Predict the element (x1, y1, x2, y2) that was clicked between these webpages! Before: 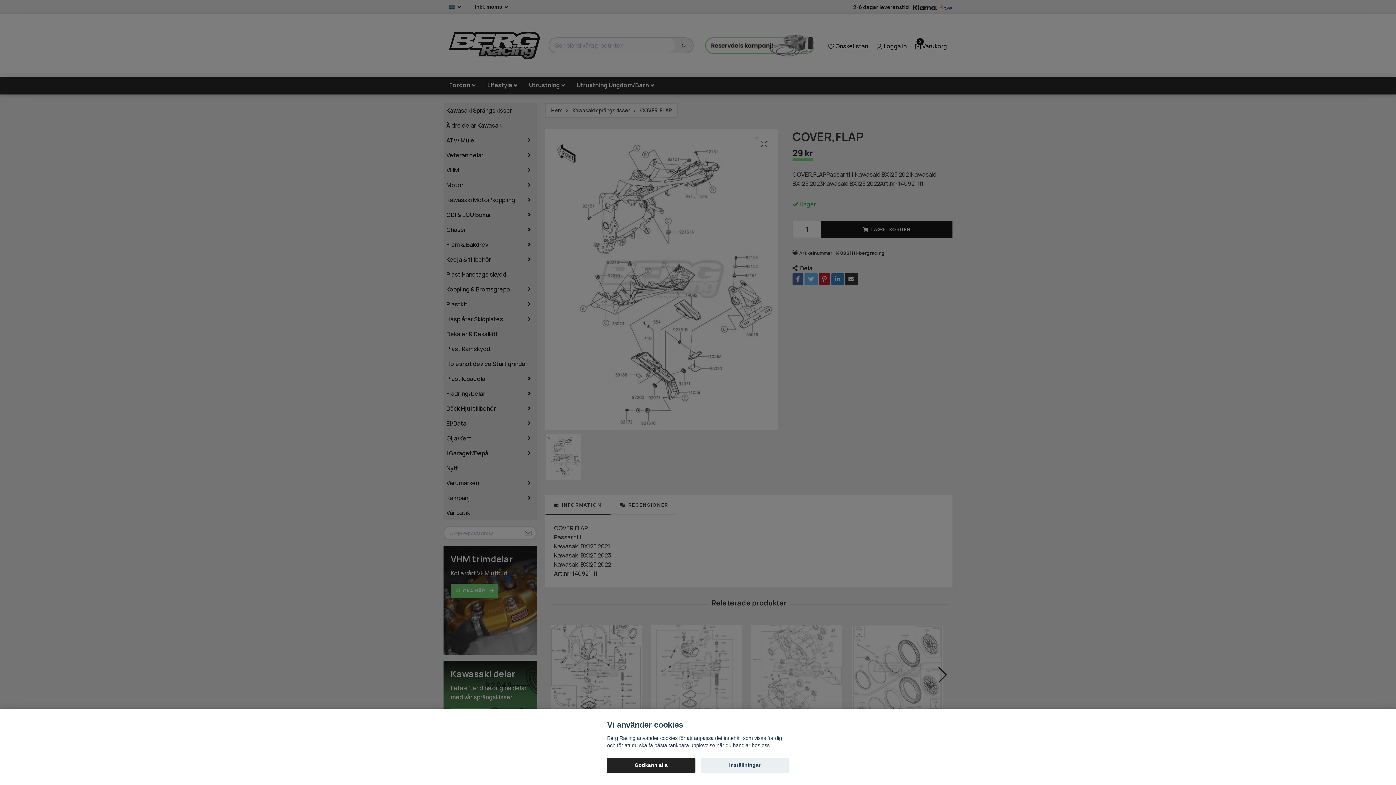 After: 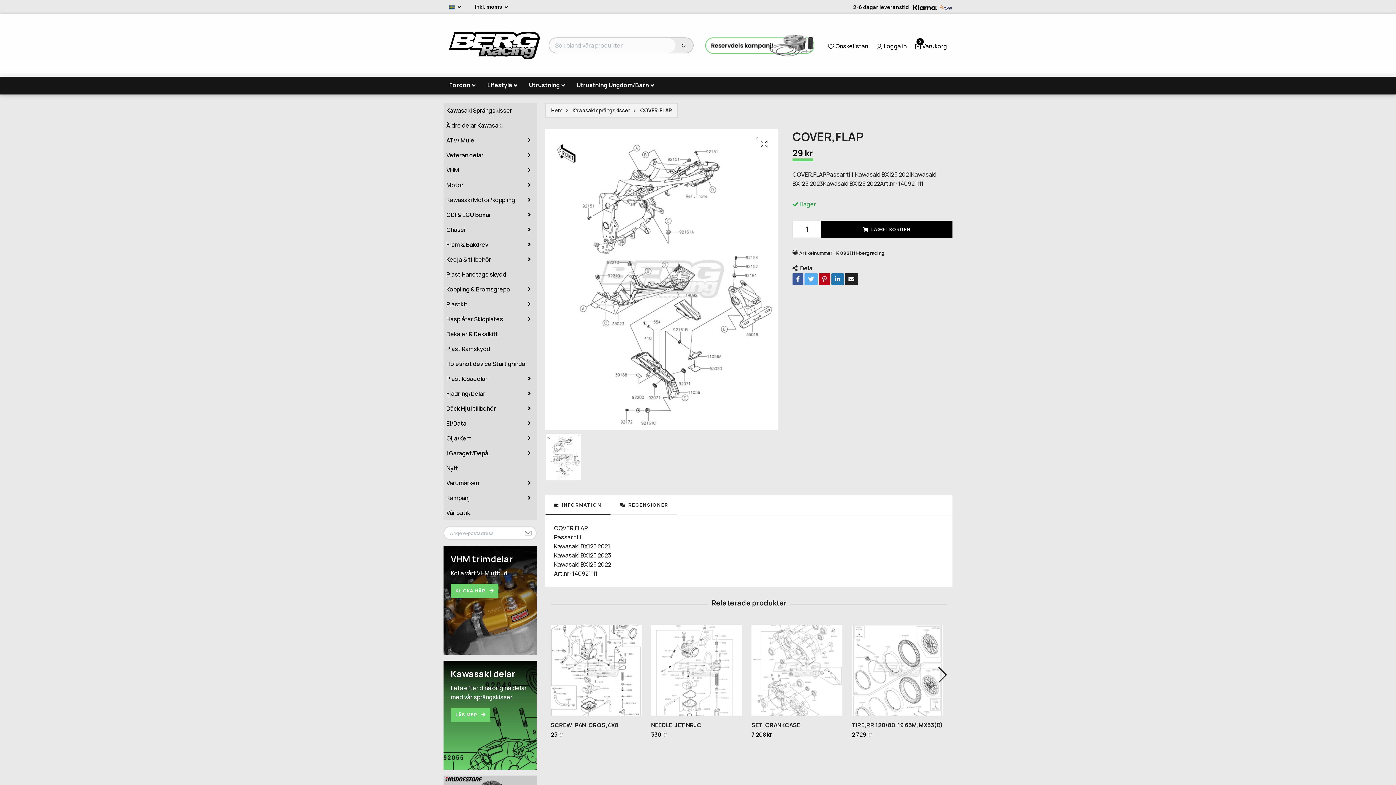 Action: label: Godkänn alla bbox: (607, 758, 695, 773)